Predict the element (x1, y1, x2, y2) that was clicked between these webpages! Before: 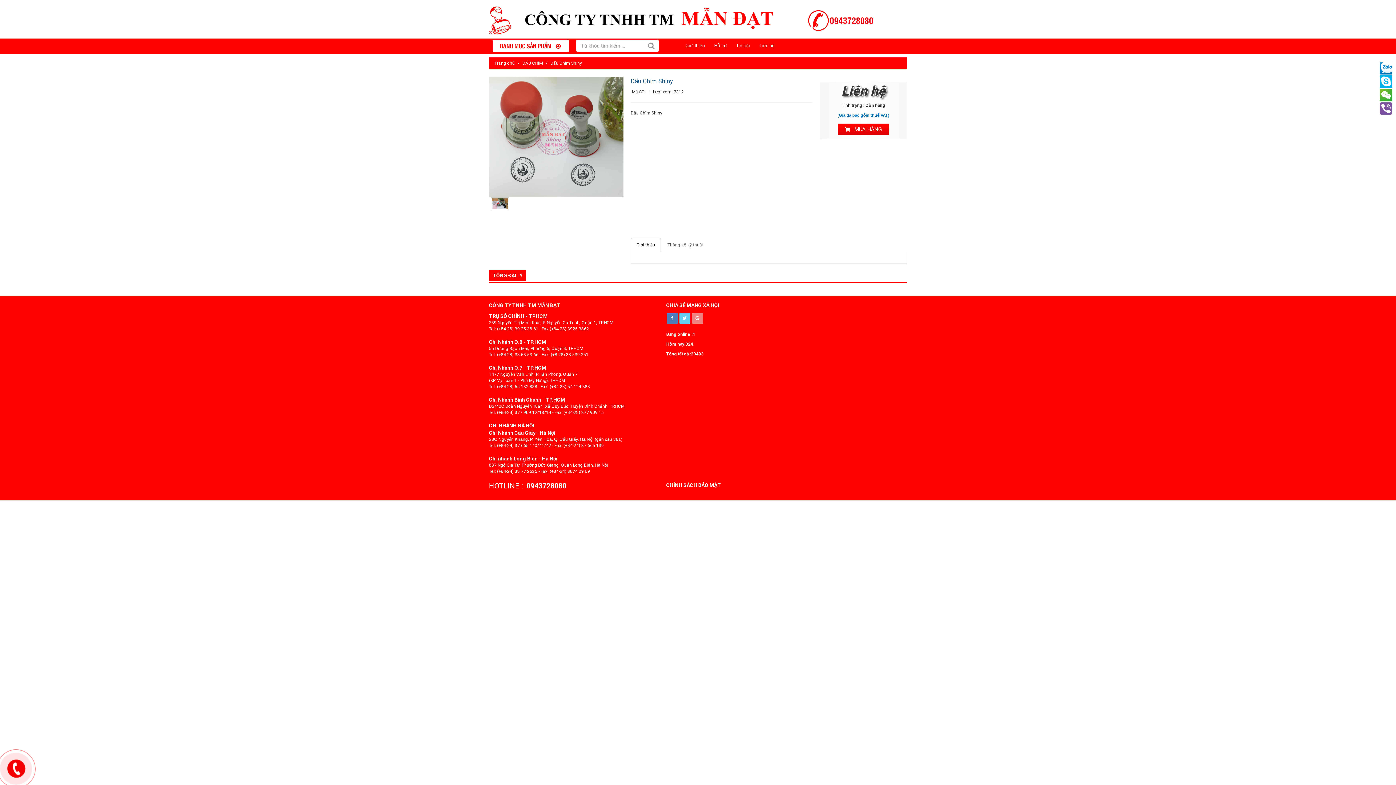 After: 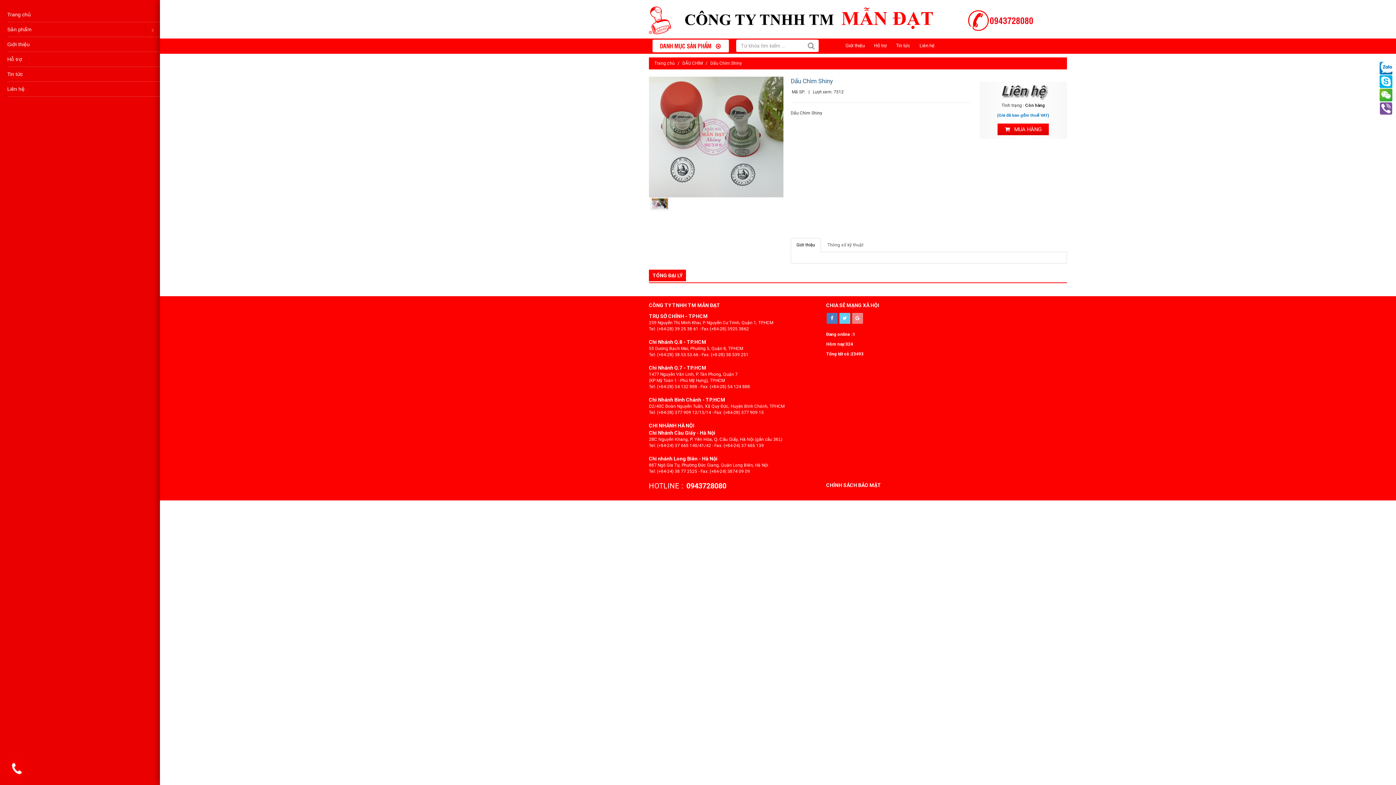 Action: bbox: (492, 41, 496, 49)